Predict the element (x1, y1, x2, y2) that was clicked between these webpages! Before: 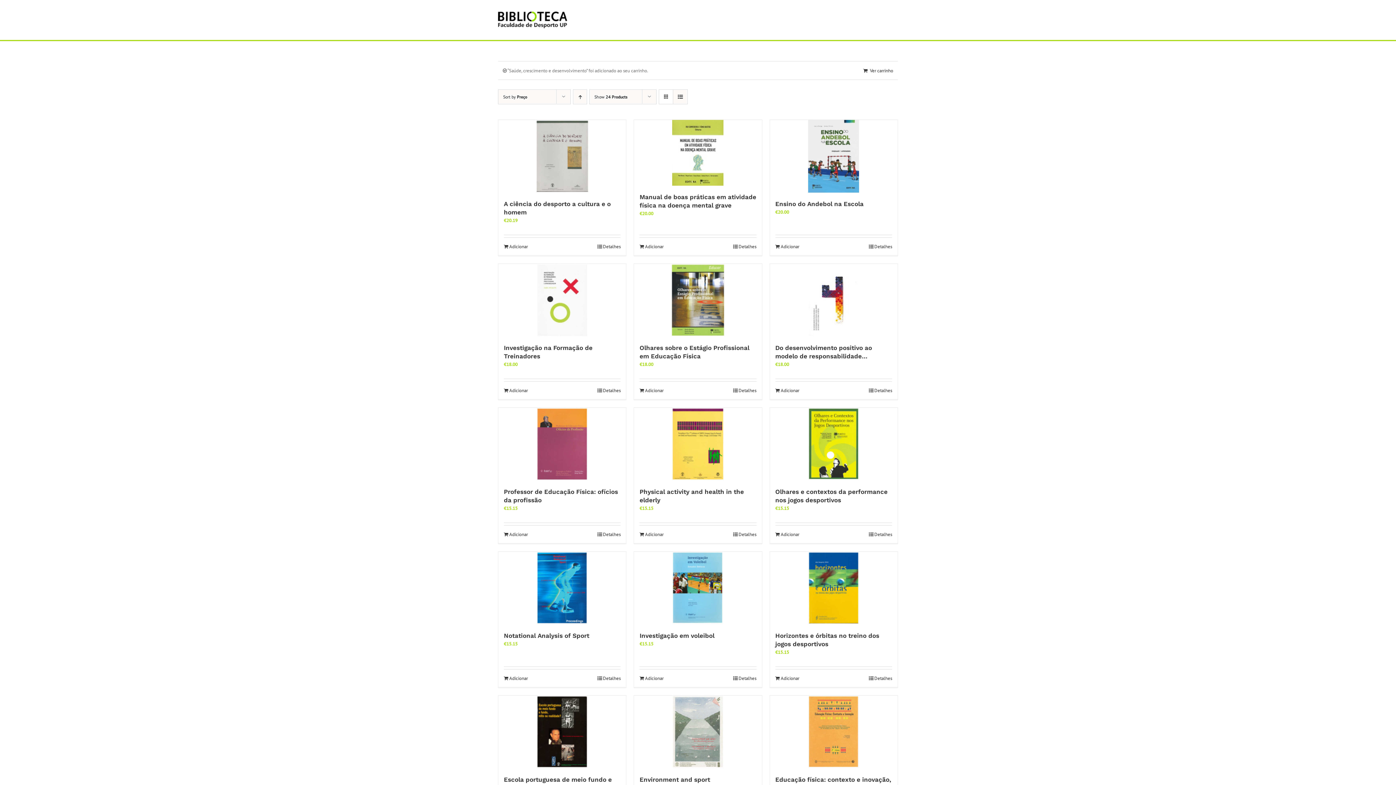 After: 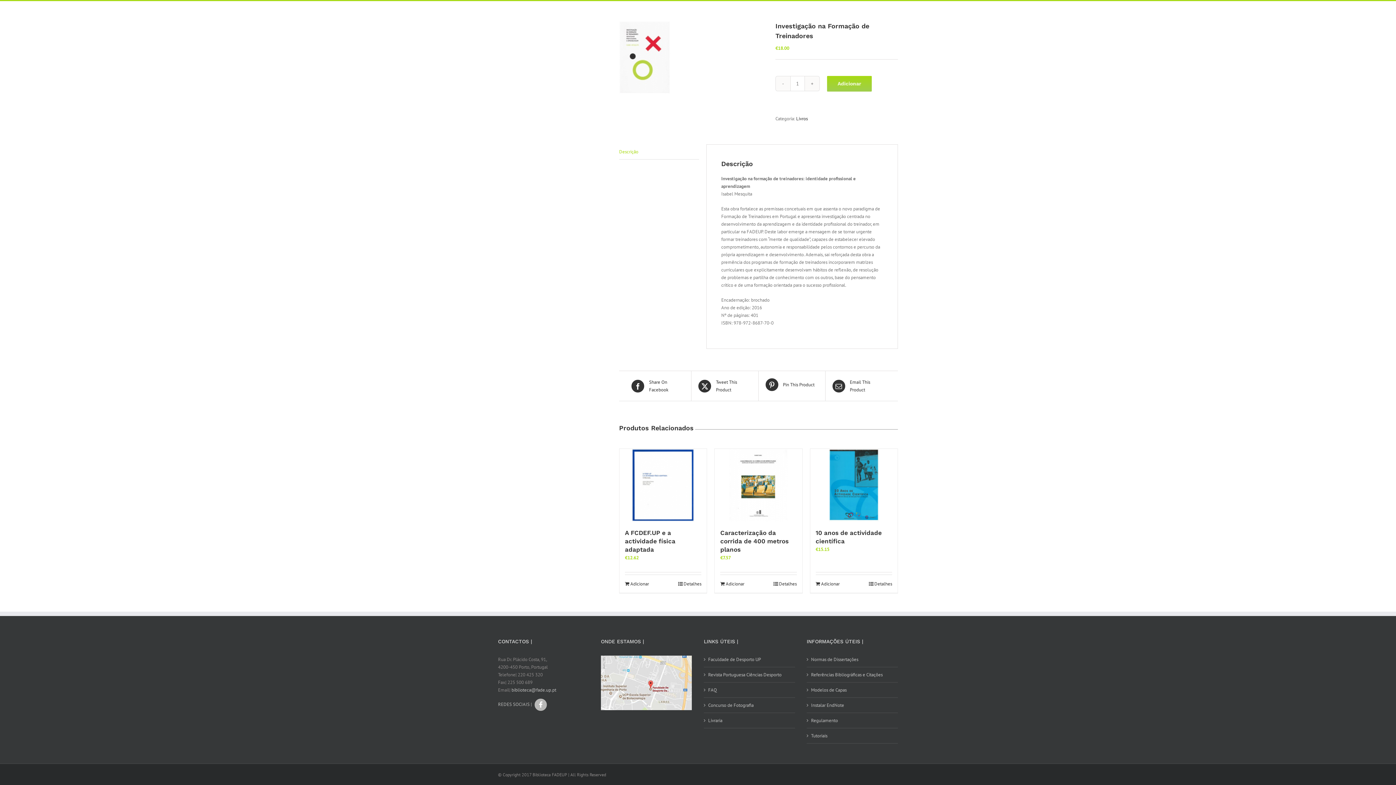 Action: bbox: (498, 264, 626, 336) label: Investigação na Formação de Treinadores